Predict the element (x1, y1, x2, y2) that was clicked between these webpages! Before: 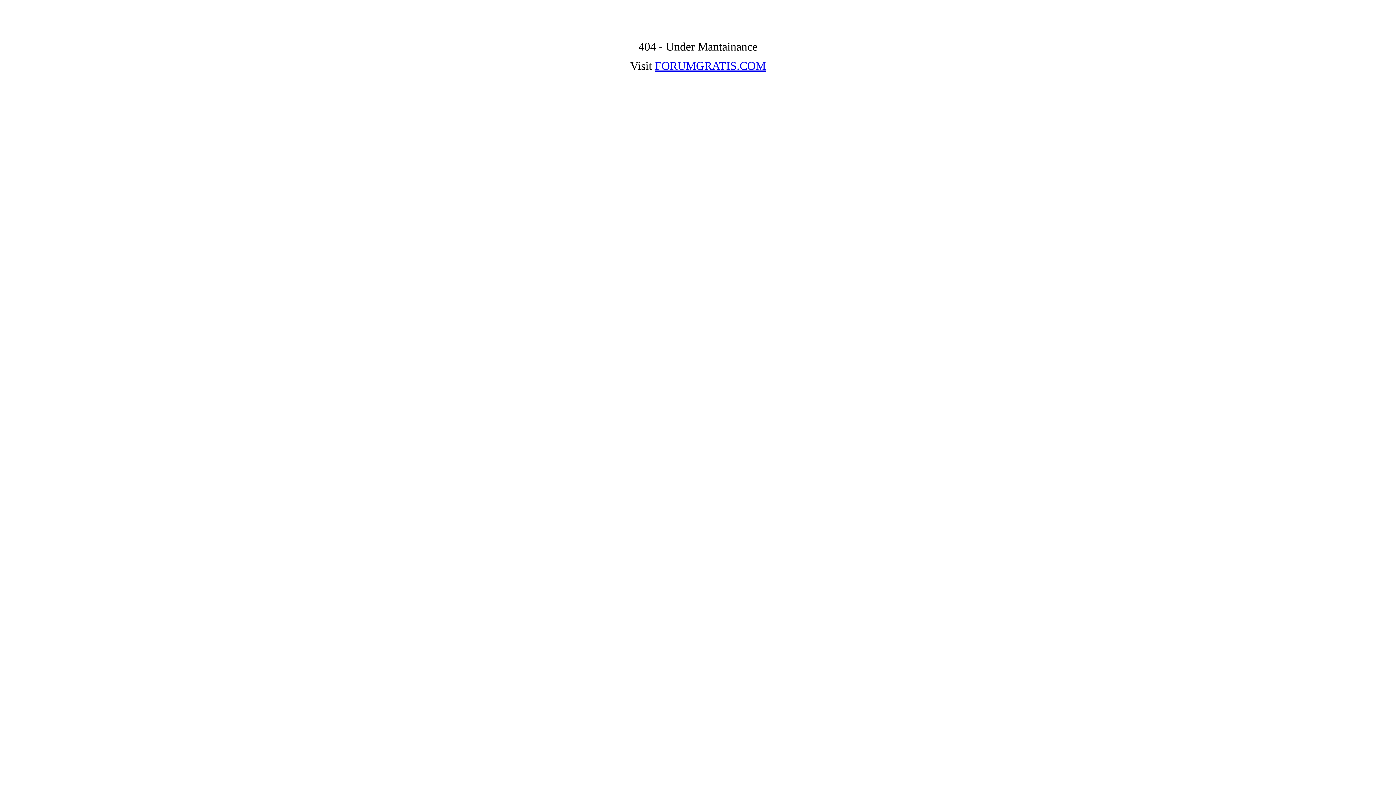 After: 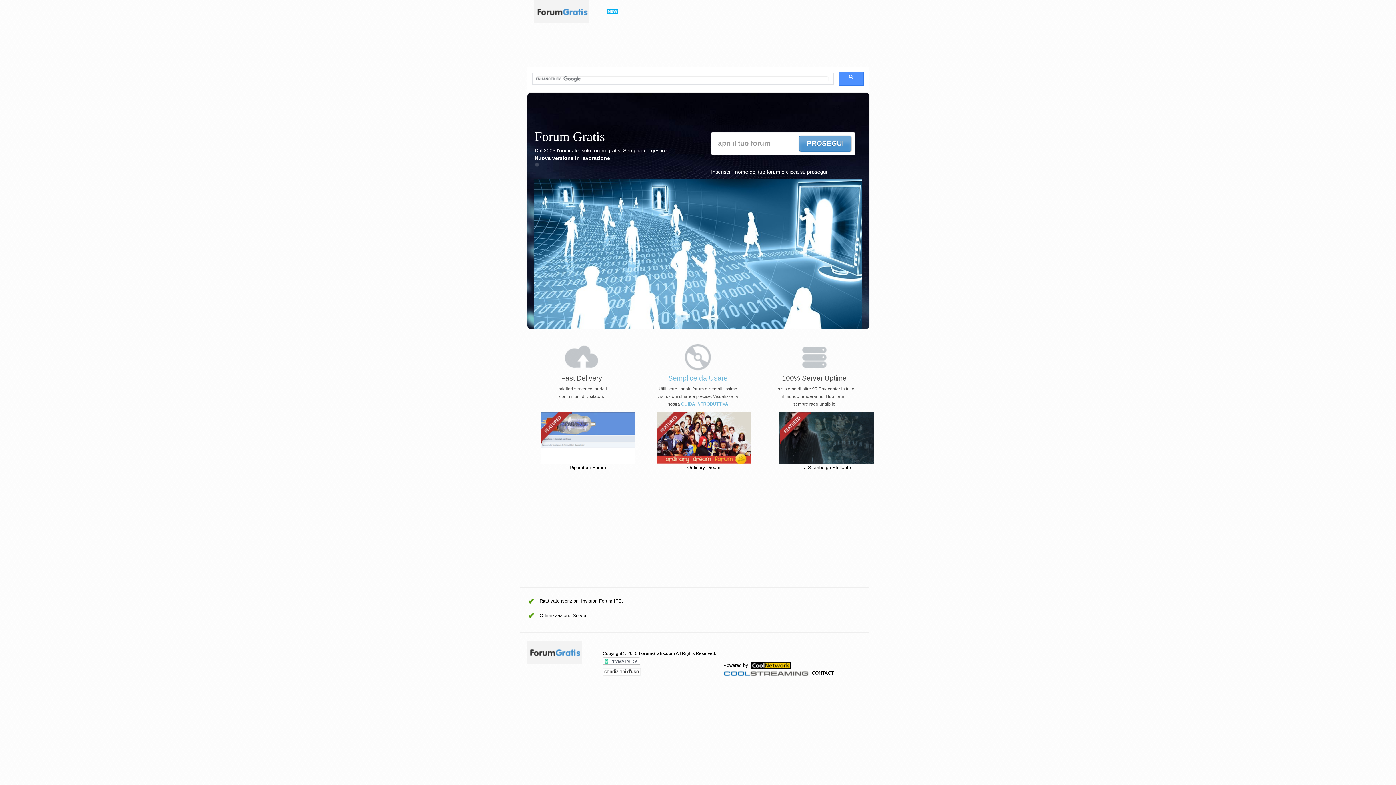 Action: bbox: (655, 59, 766, 72) label: FORUMGRATIS.COM